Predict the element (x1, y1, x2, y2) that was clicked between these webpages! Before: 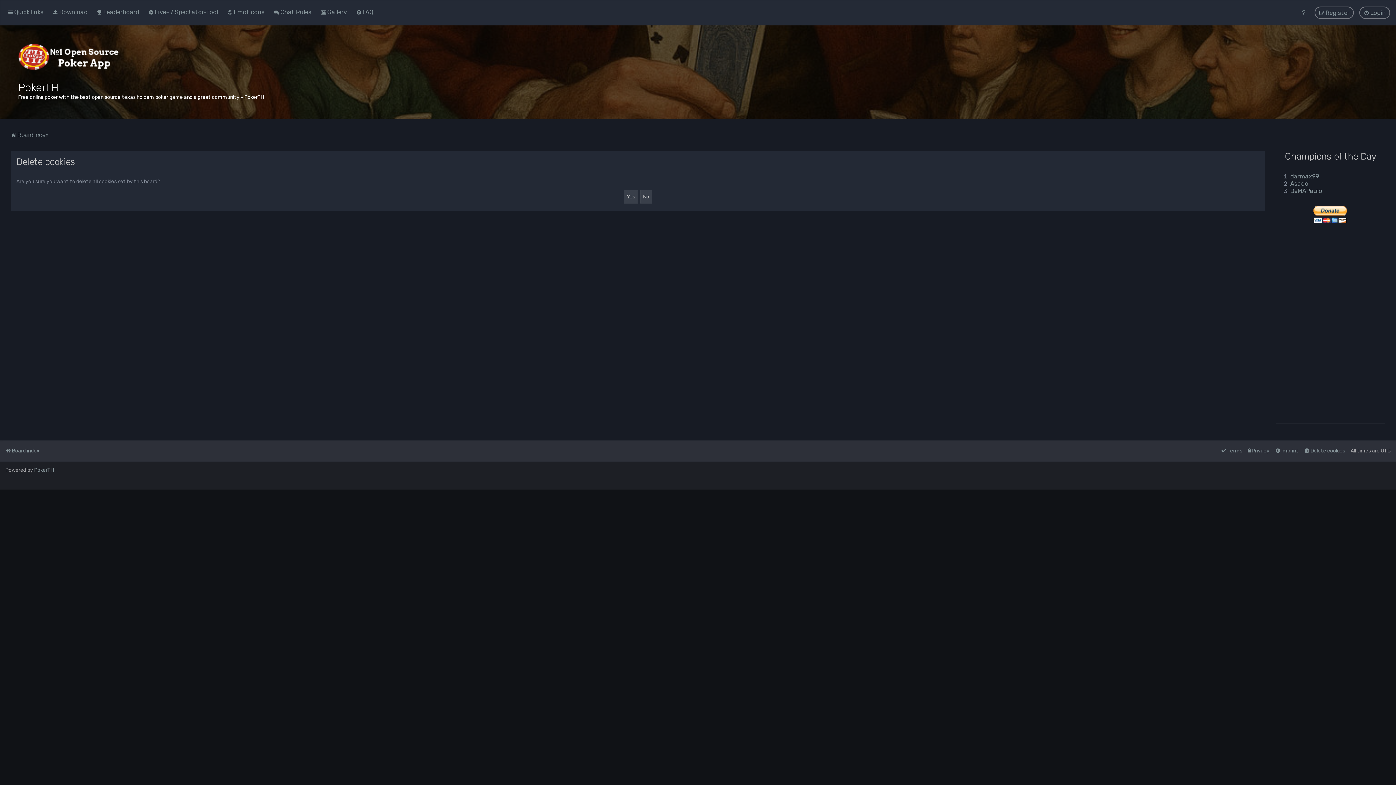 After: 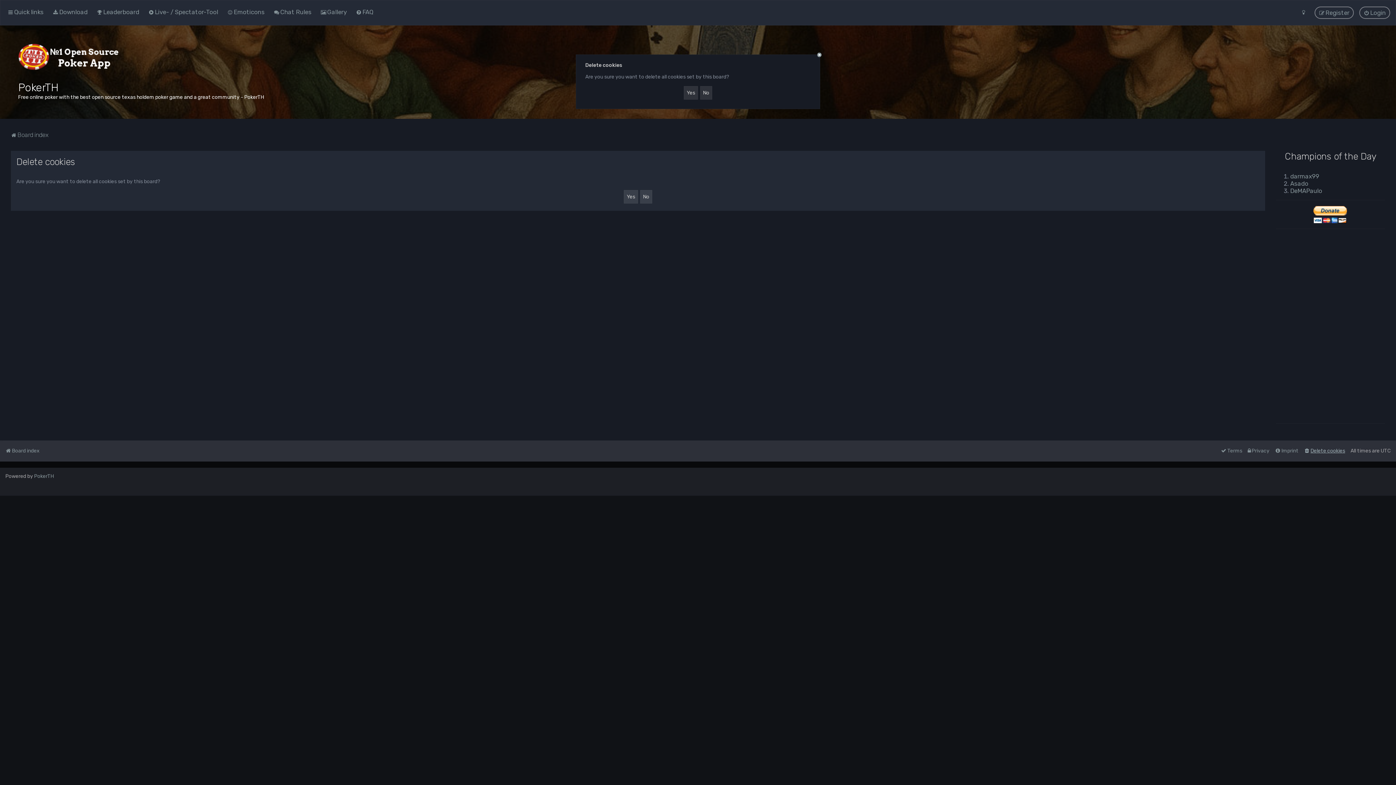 Action: label: Delete cookies bbox: (1304, 446, 1345, 456)